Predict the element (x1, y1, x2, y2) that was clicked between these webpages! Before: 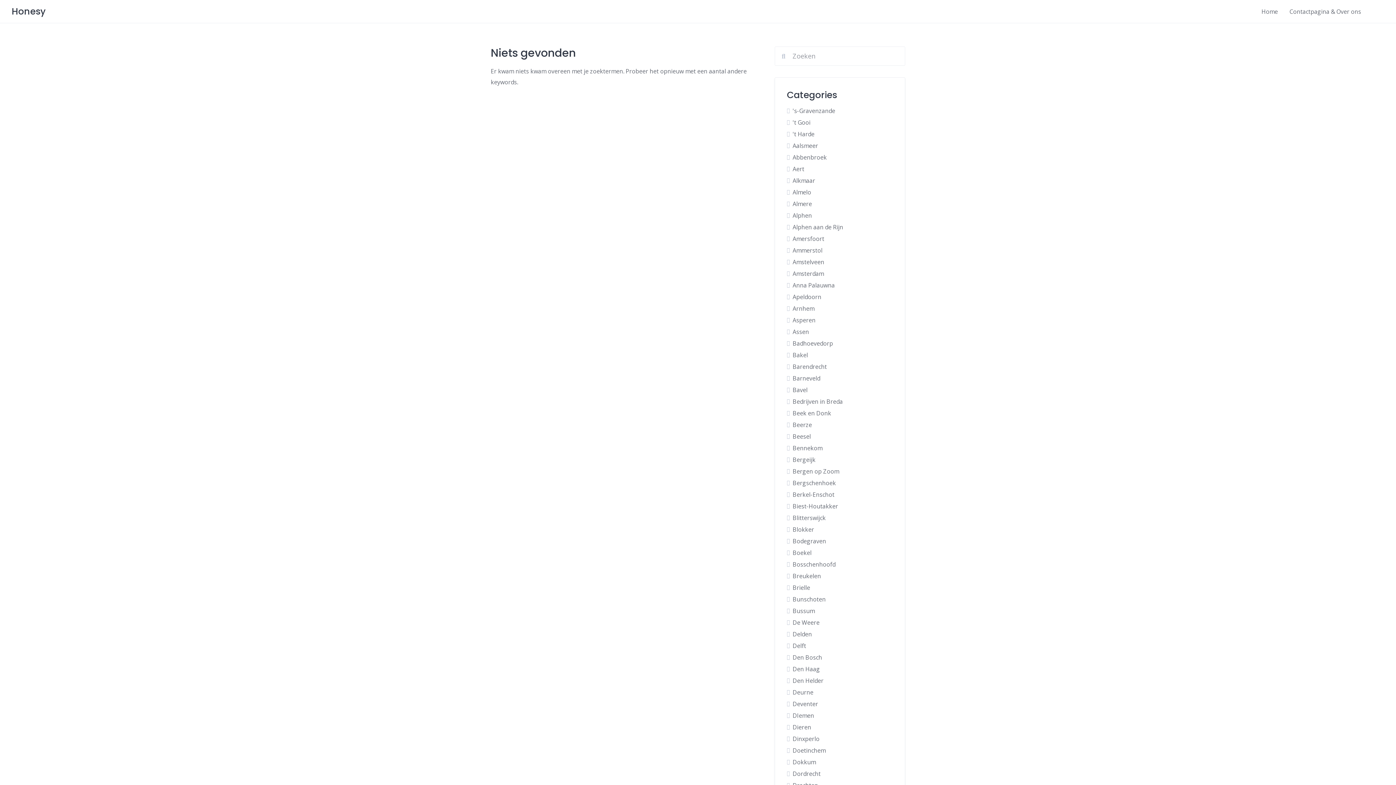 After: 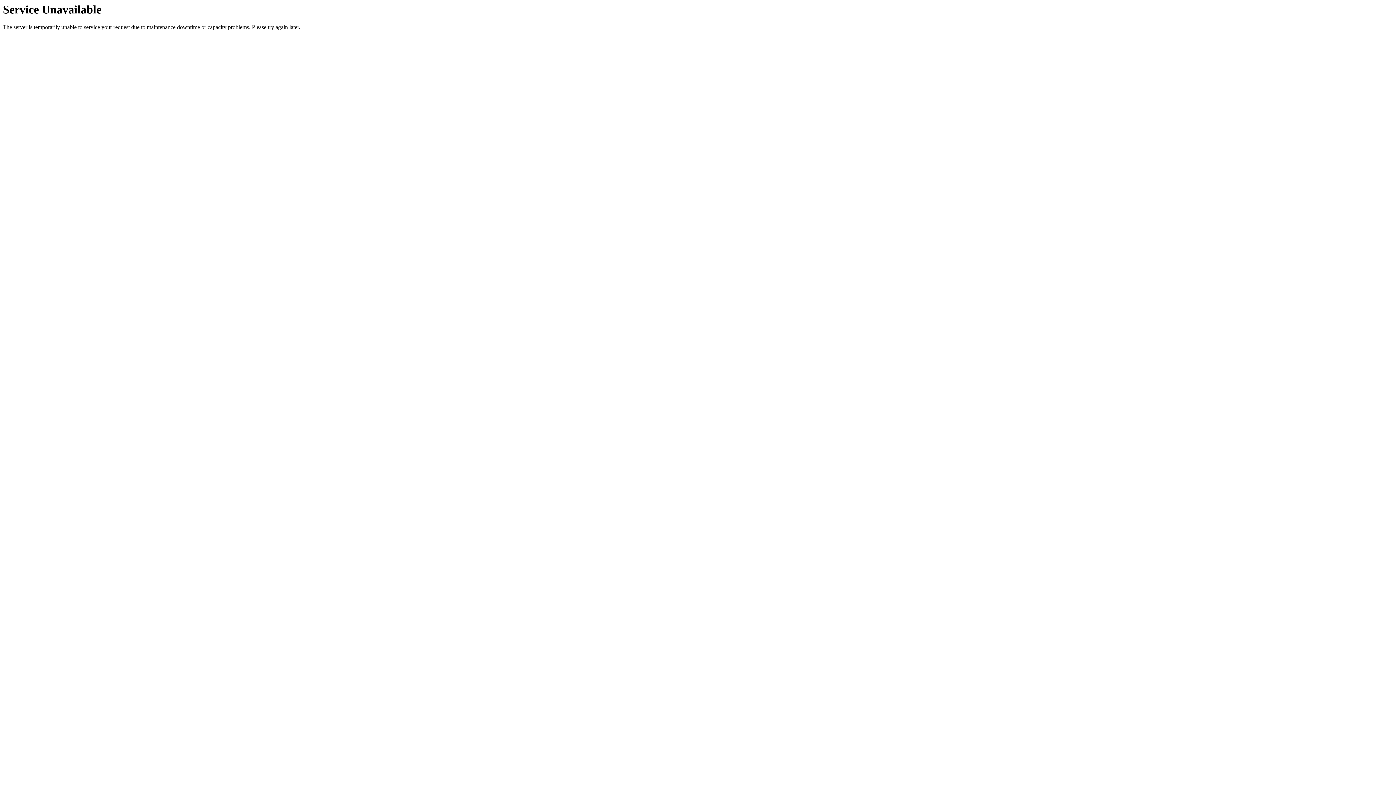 Action: label: De Weere bbox: (792, 618, 819, 626)